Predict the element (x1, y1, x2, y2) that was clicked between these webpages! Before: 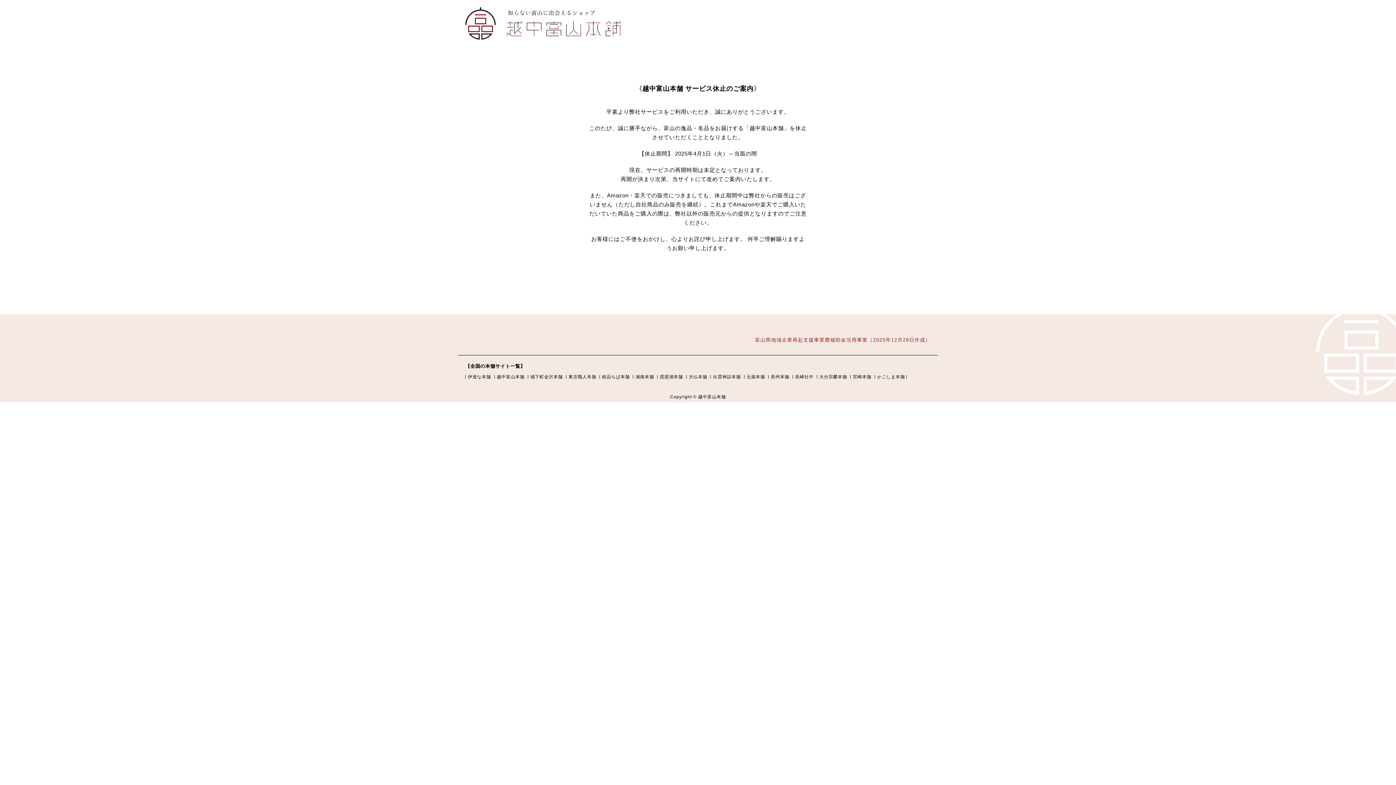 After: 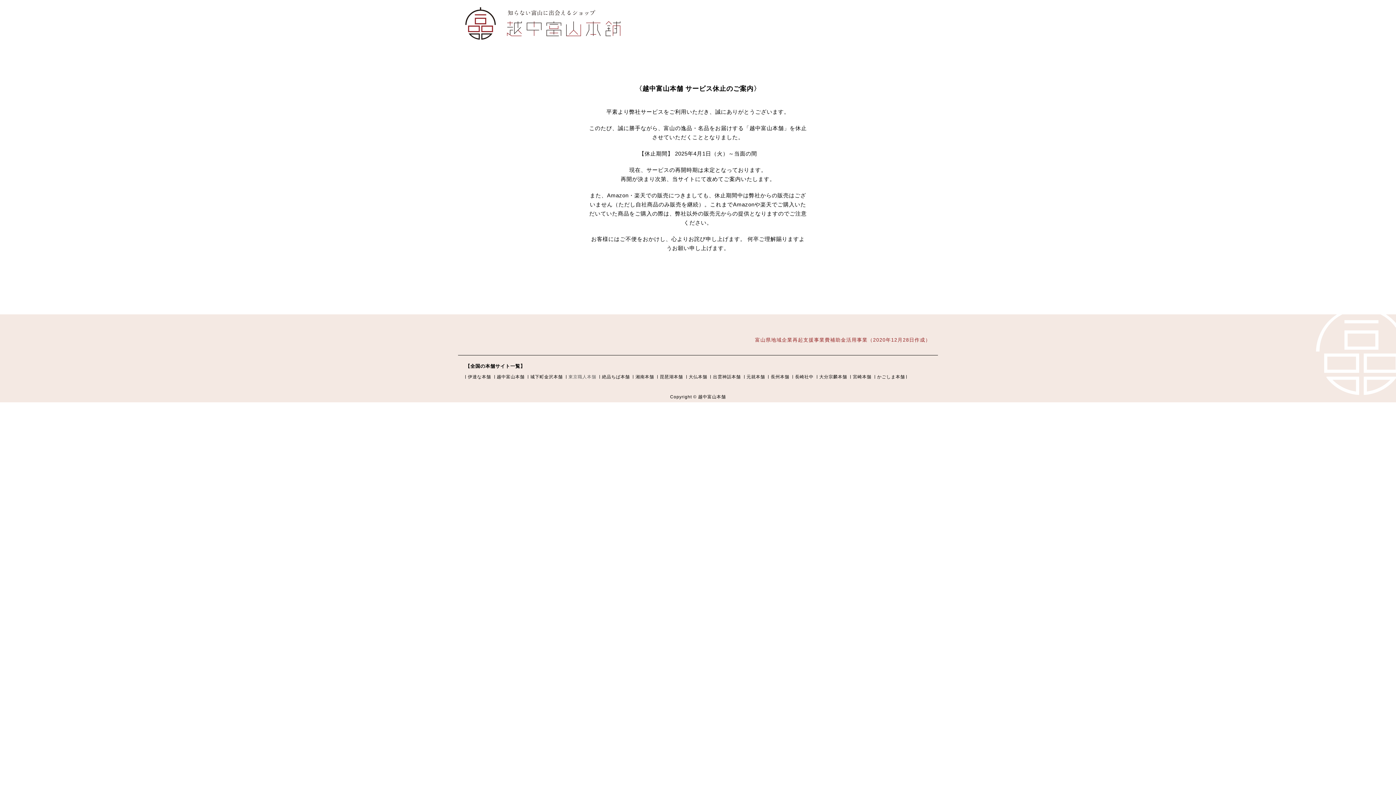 Action: bbox: (568, 374, 596, 379) label: 東京職人本舗